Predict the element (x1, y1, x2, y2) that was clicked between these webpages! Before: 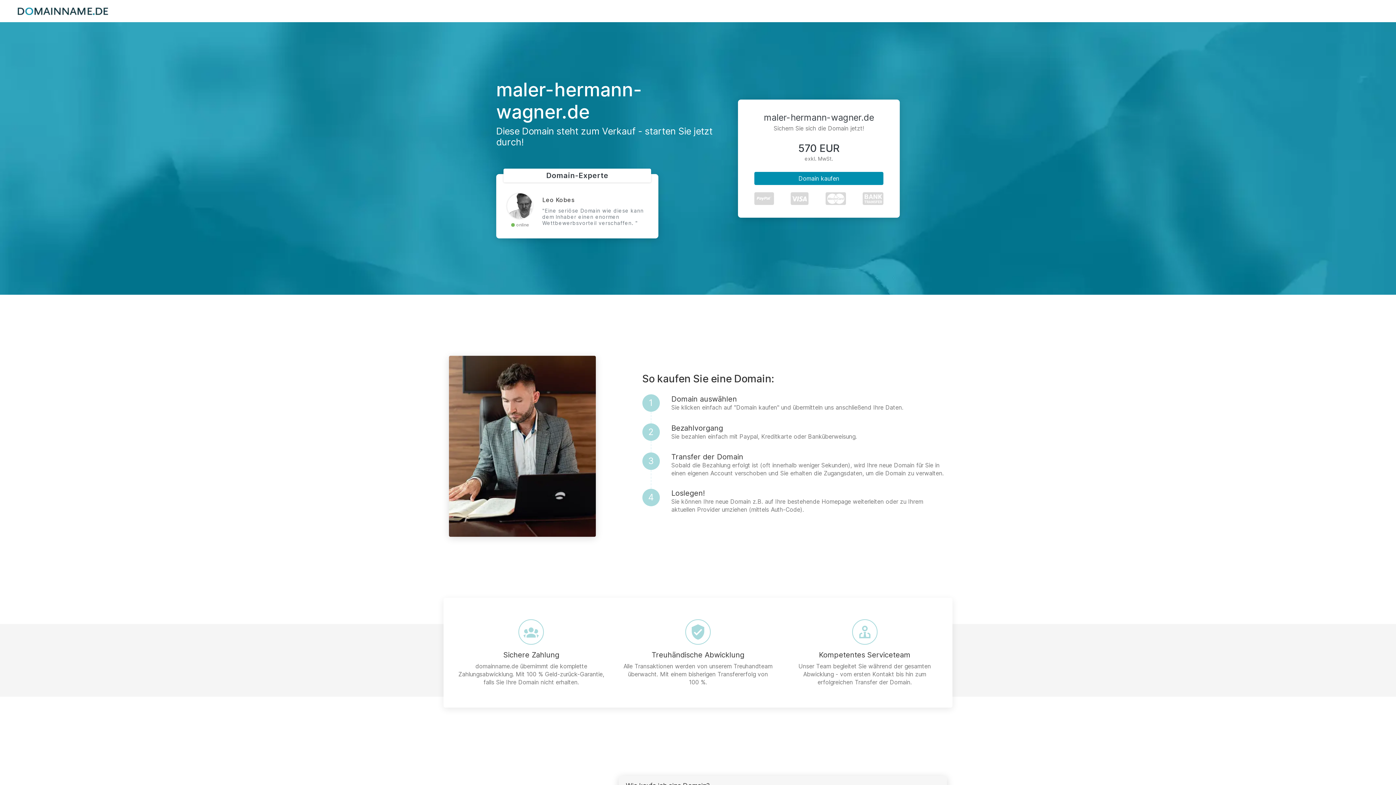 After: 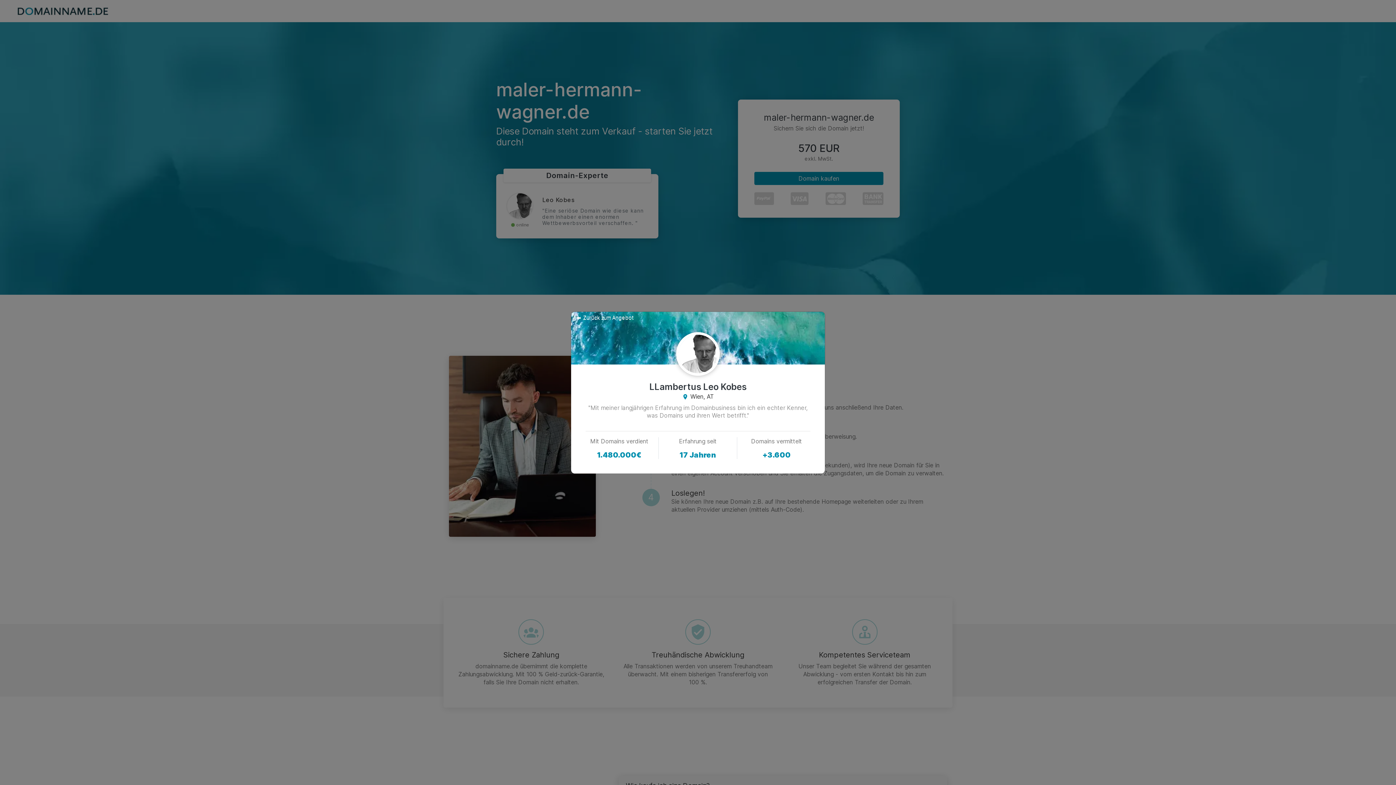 Action: bbox: (507, 193, 532, 218)